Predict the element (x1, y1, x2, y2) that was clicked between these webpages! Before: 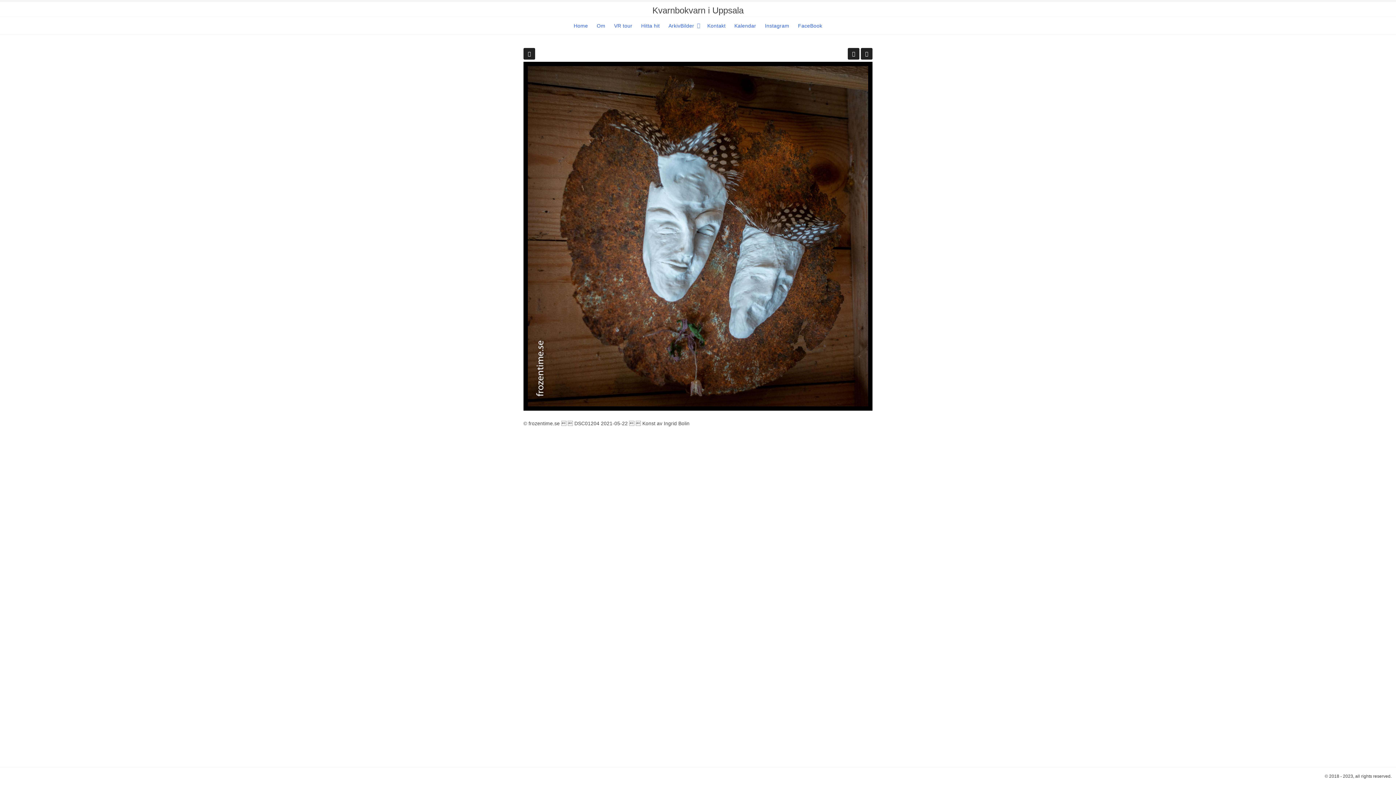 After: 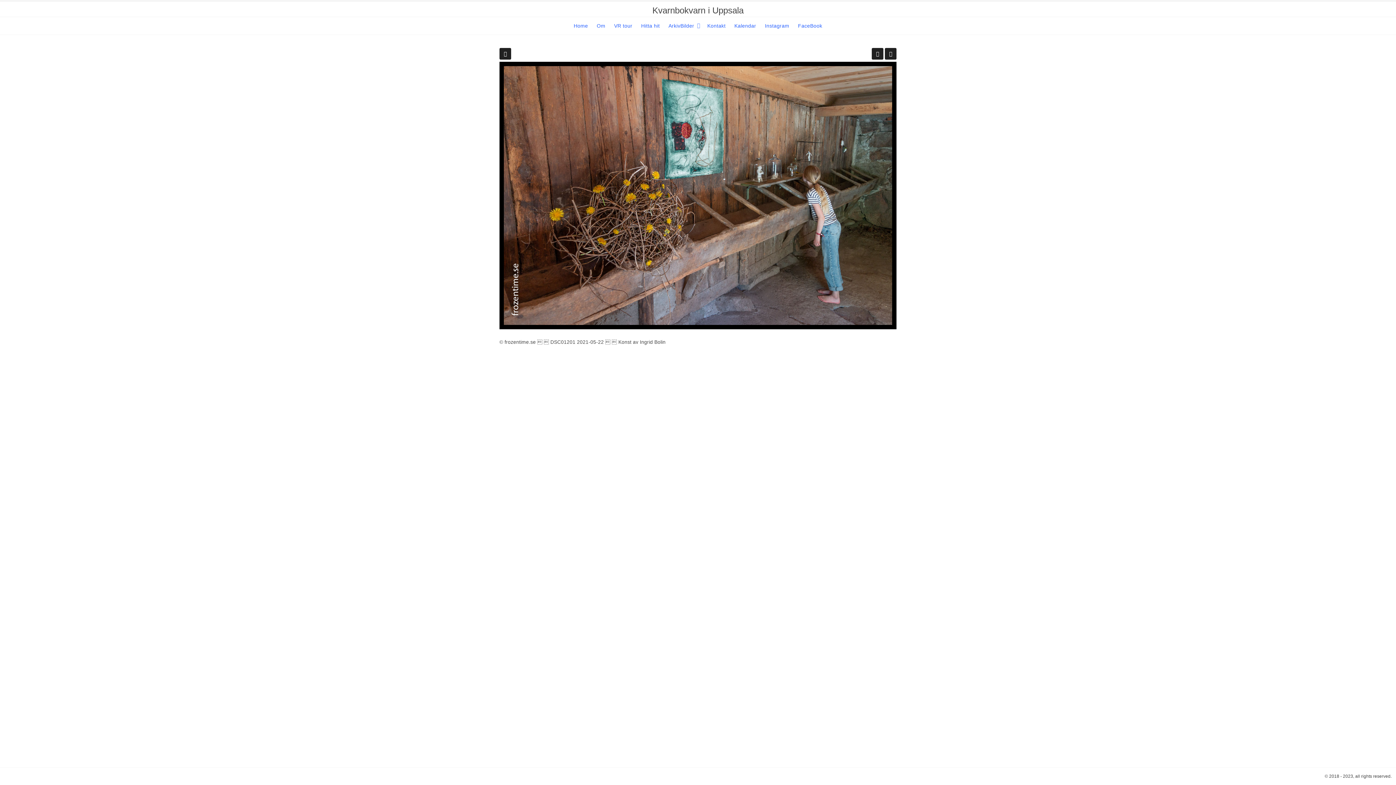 Action: bbox: (861, 48, 872, 59)